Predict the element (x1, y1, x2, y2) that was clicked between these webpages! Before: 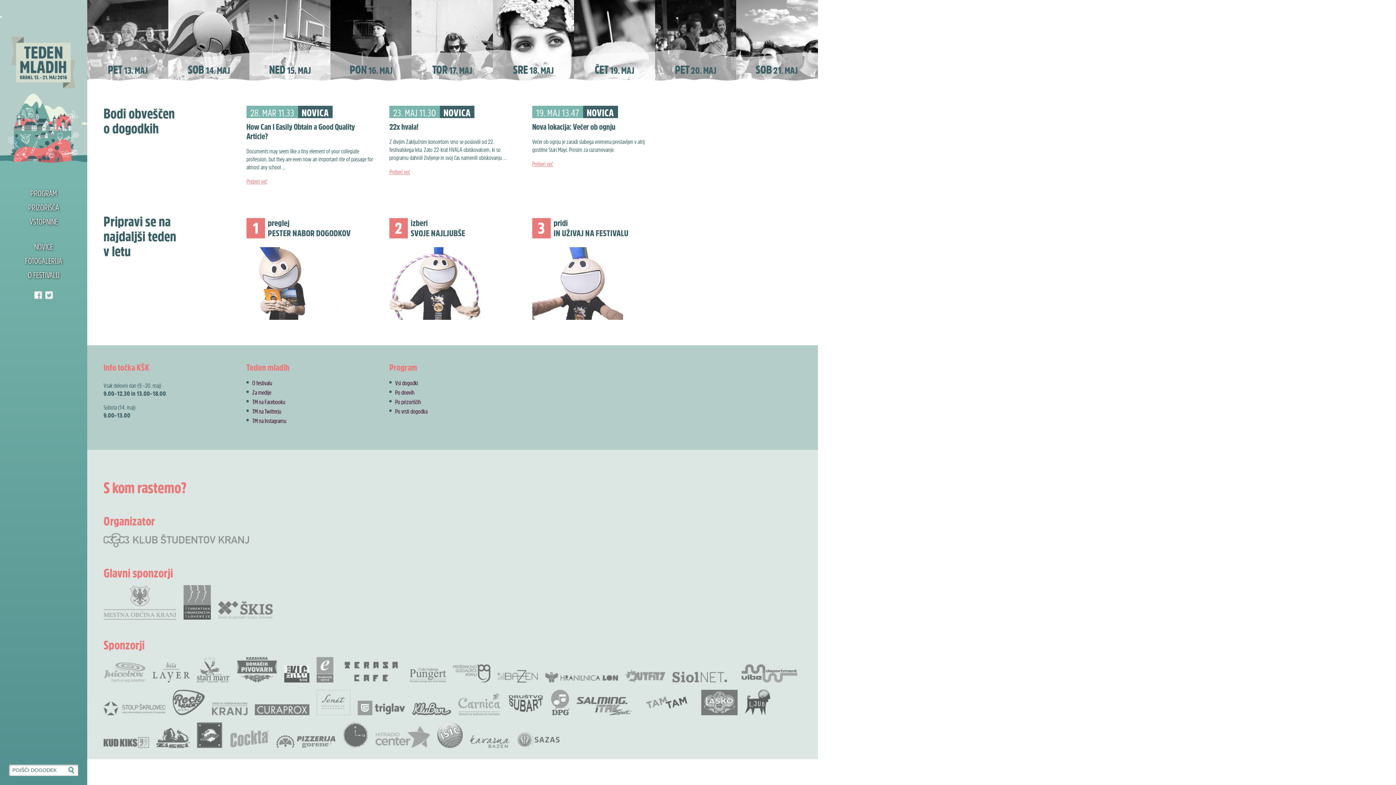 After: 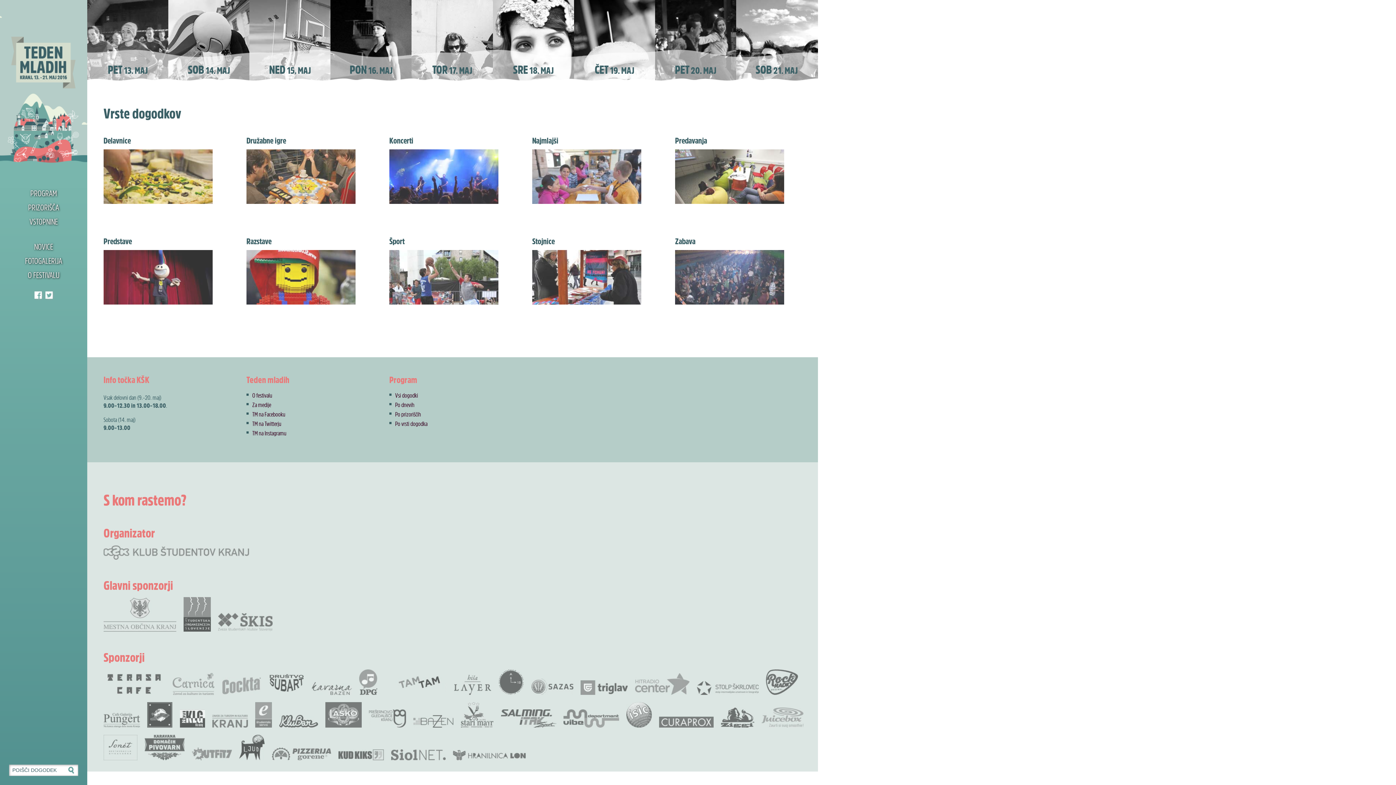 Action: label: Po vrsti dogodka bbox: (395, 407, 427, 415)